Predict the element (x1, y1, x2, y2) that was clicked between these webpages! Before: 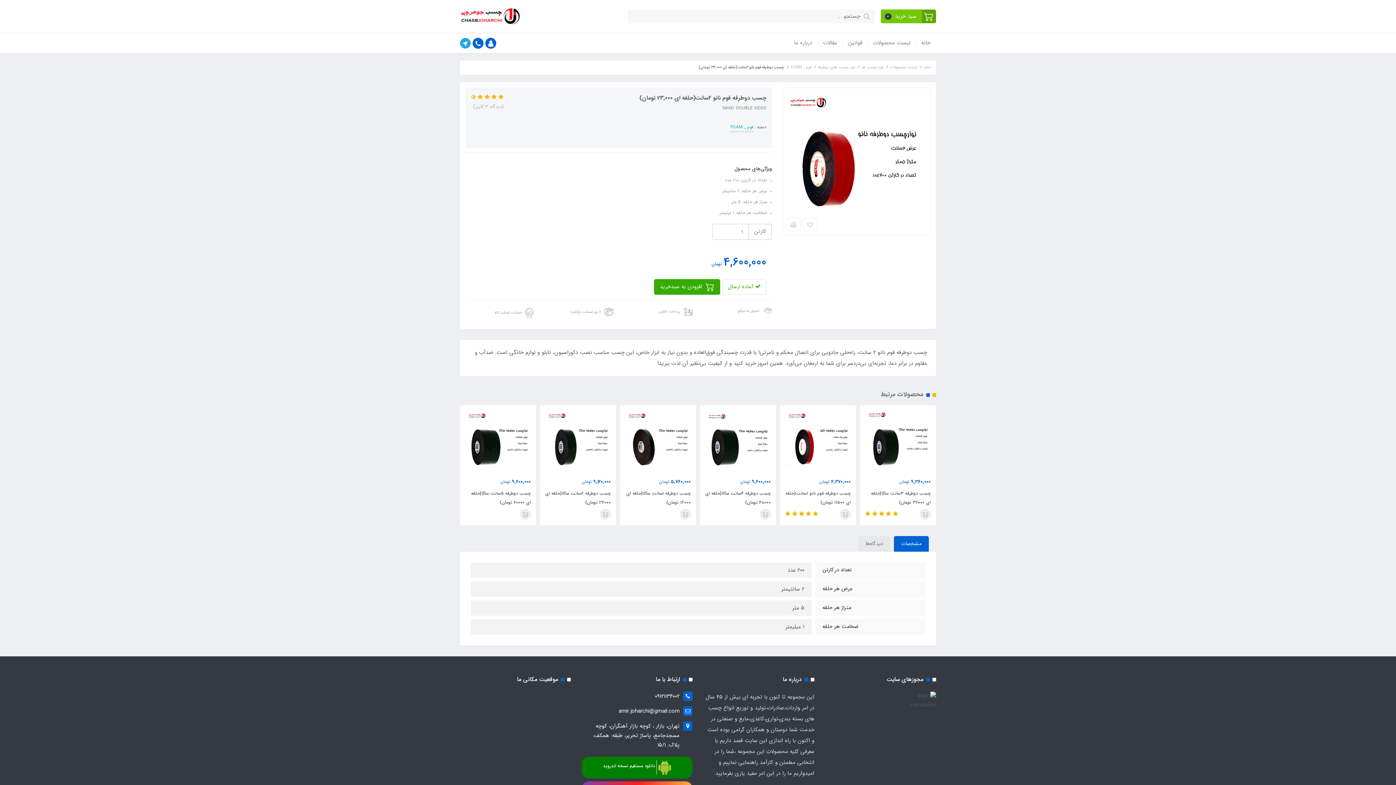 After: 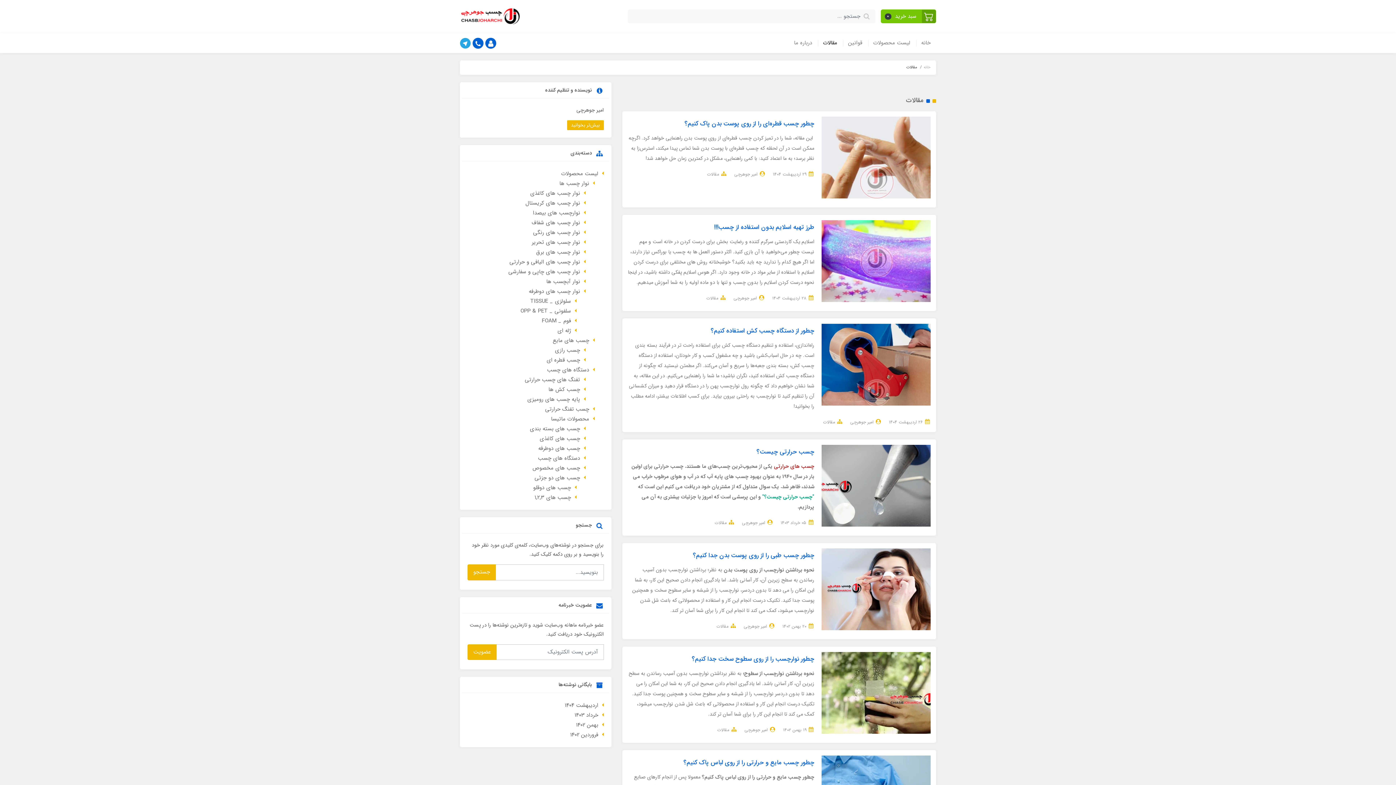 Action: label: مقالات bbox: (817, 33, 842, 53)